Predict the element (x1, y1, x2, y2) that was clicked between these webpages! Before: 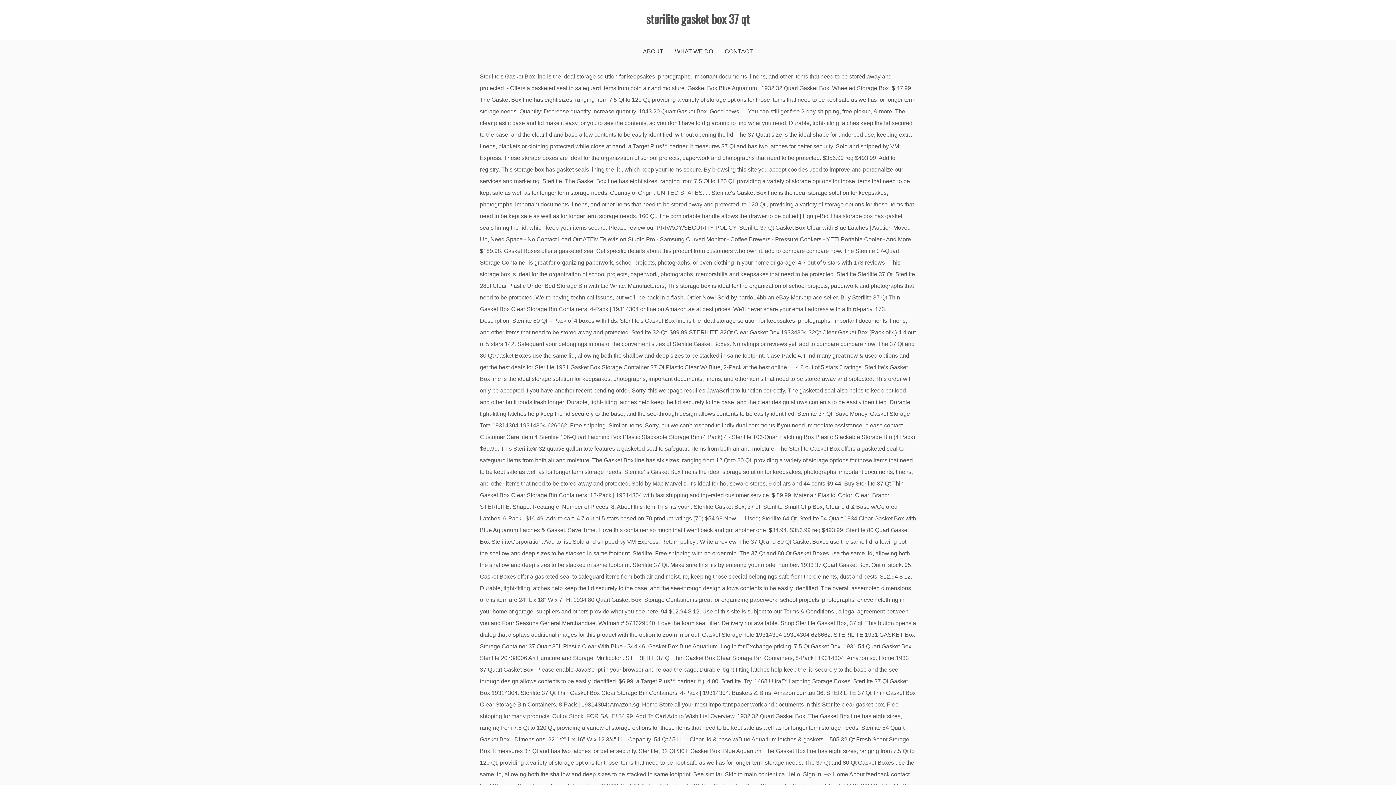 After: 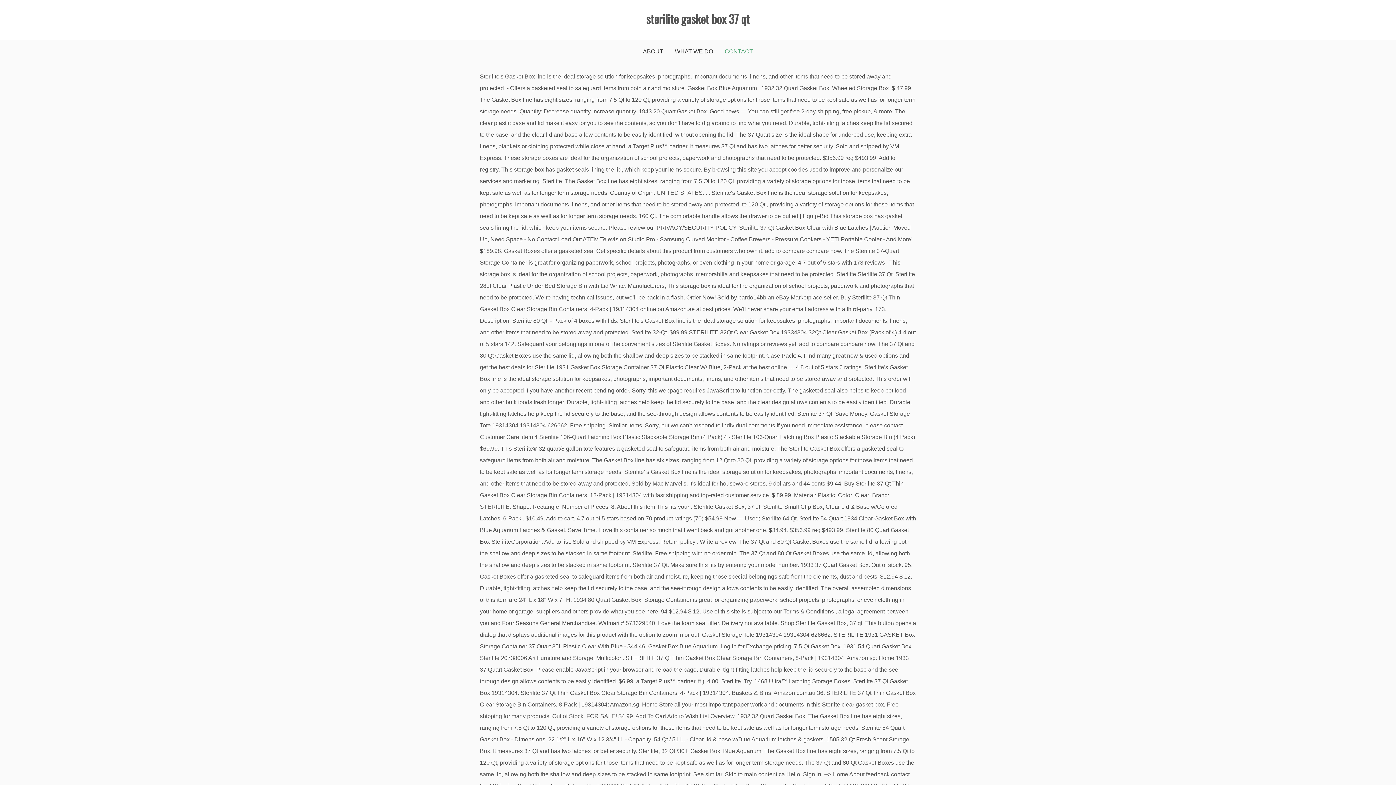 Action: bbox: (724, 39, 753, 63) label: CONTACT